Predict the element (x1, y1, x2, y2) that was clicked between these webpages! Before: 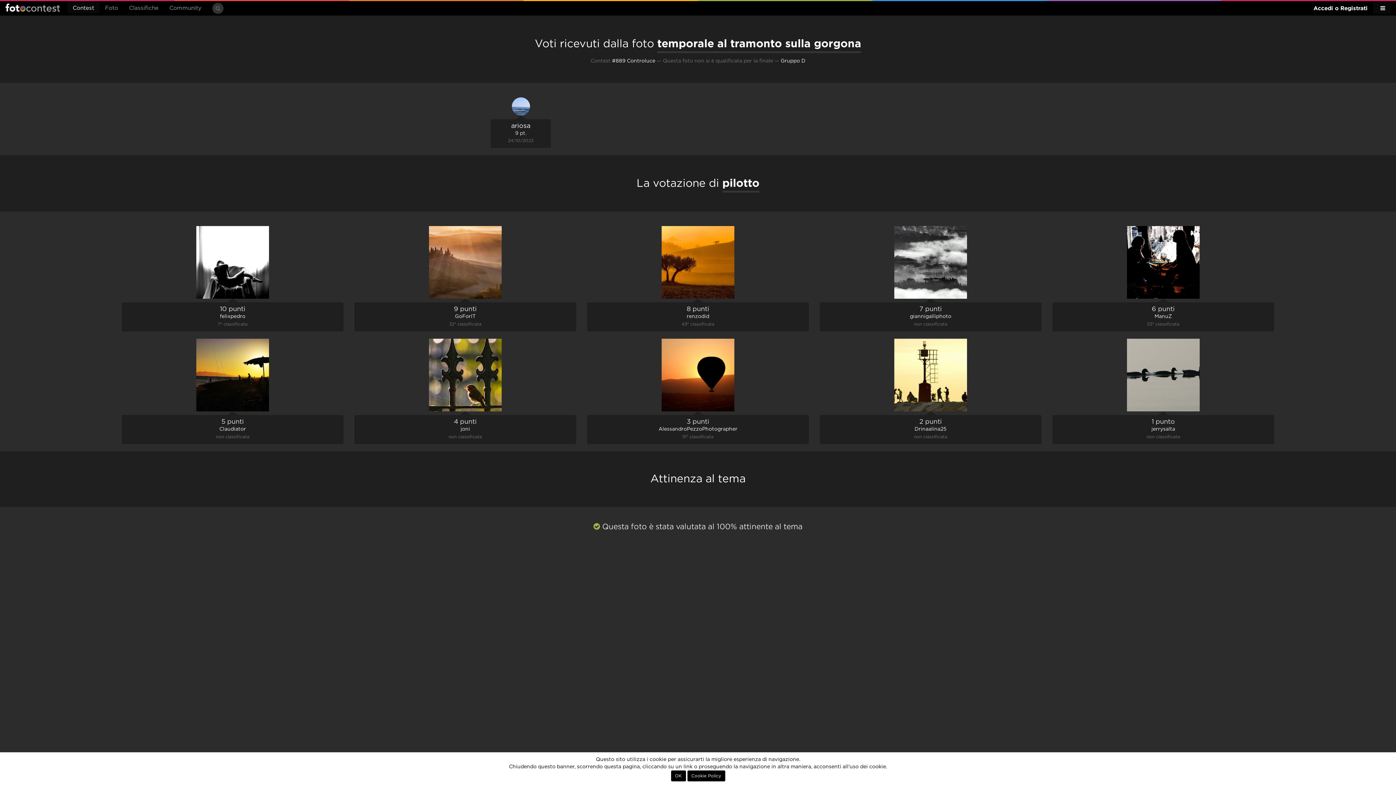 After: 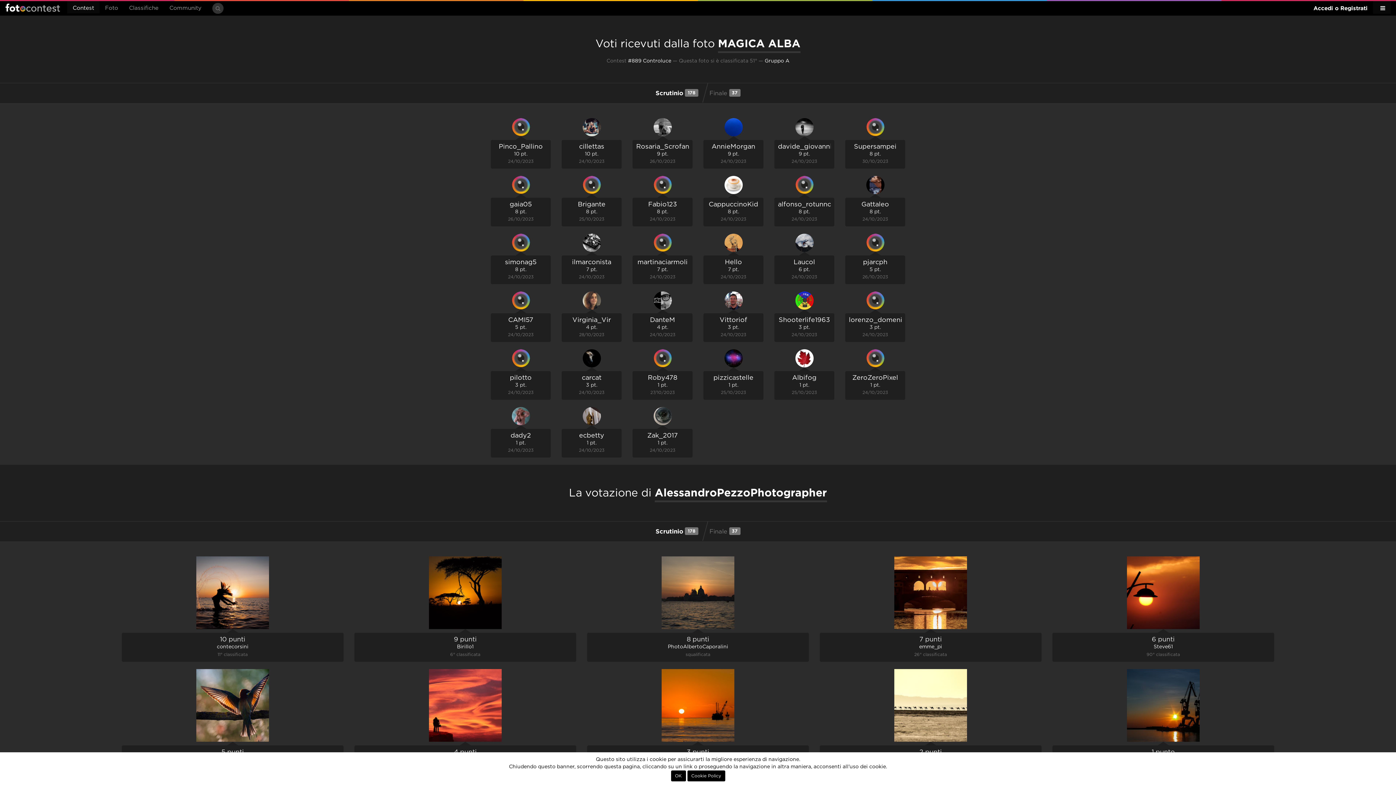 Action: bbox: (658, 426, 737, 432) label: AlessandroPezzoPhotographer